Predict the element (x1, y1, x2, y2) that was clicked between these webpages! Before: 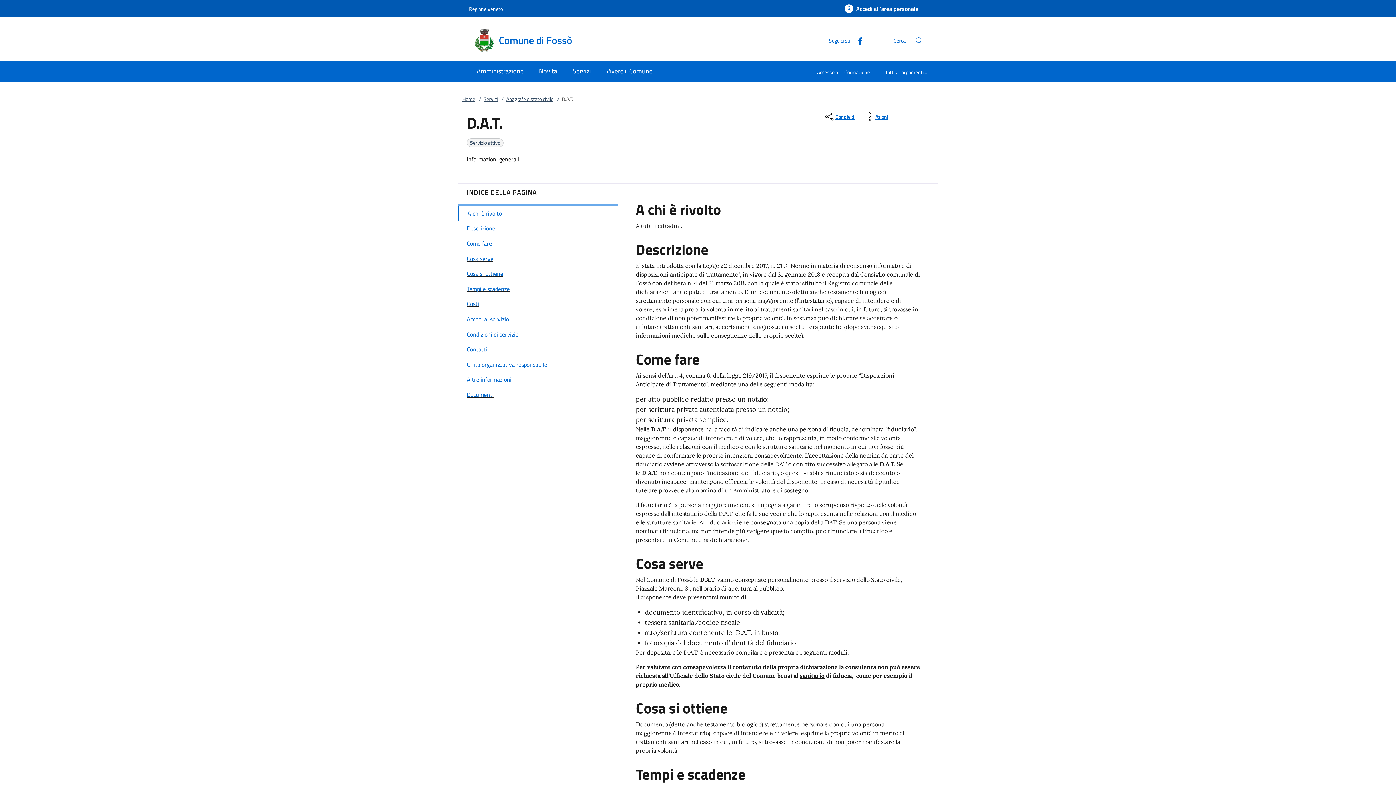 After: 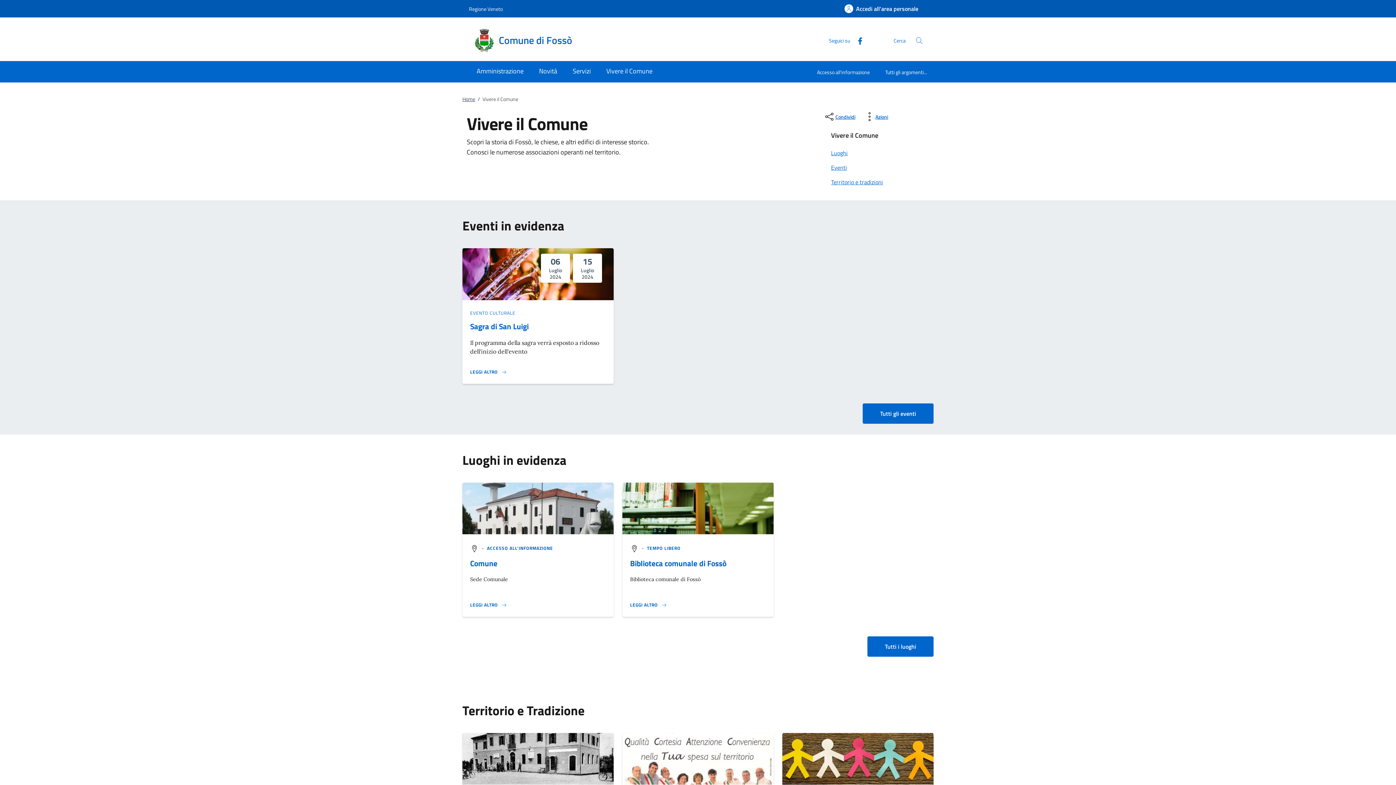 Action: bbox: (598, 61, 660, 82) label: Vivere il Comune